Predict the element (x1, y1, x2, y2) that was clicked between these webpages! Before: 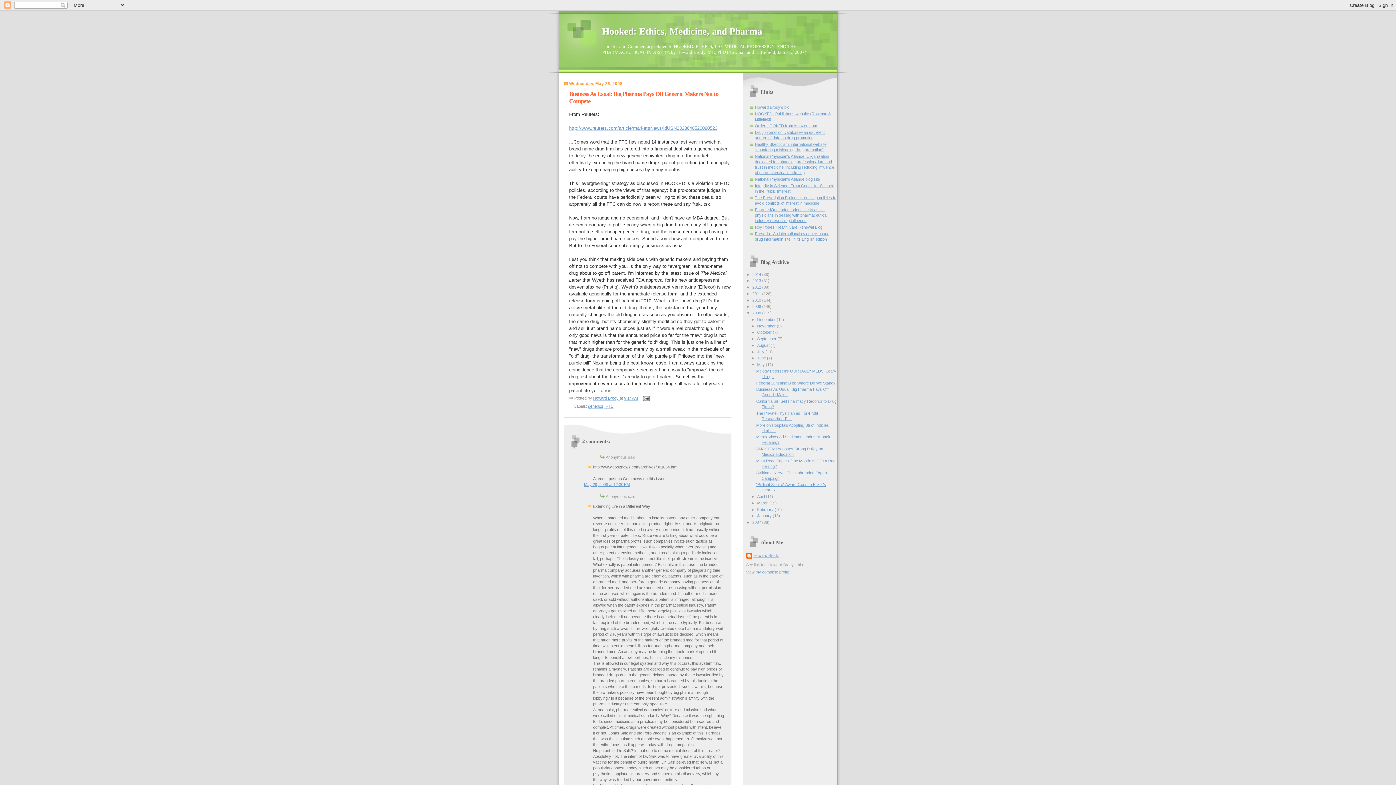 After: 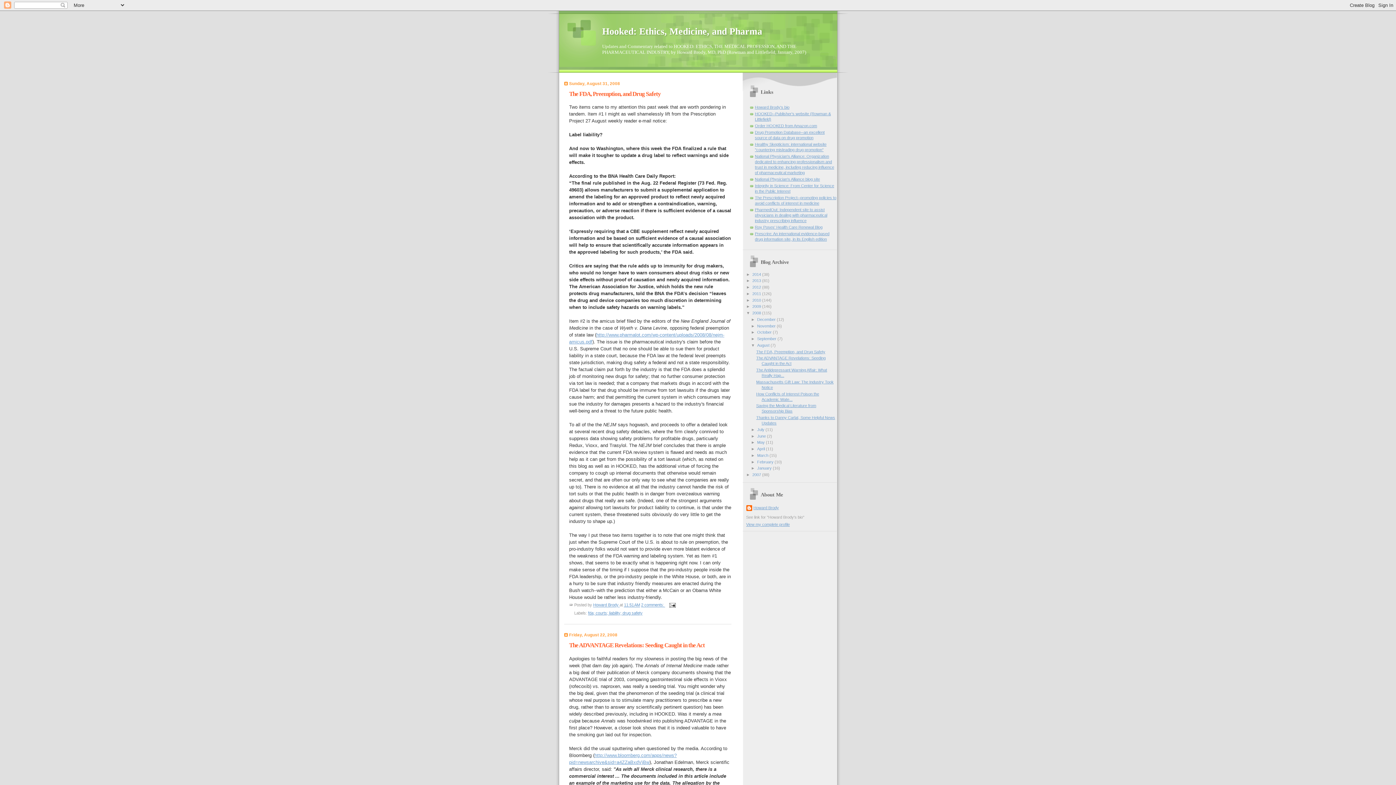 Action: label: August  bbox: (757, 343, 770, 347)